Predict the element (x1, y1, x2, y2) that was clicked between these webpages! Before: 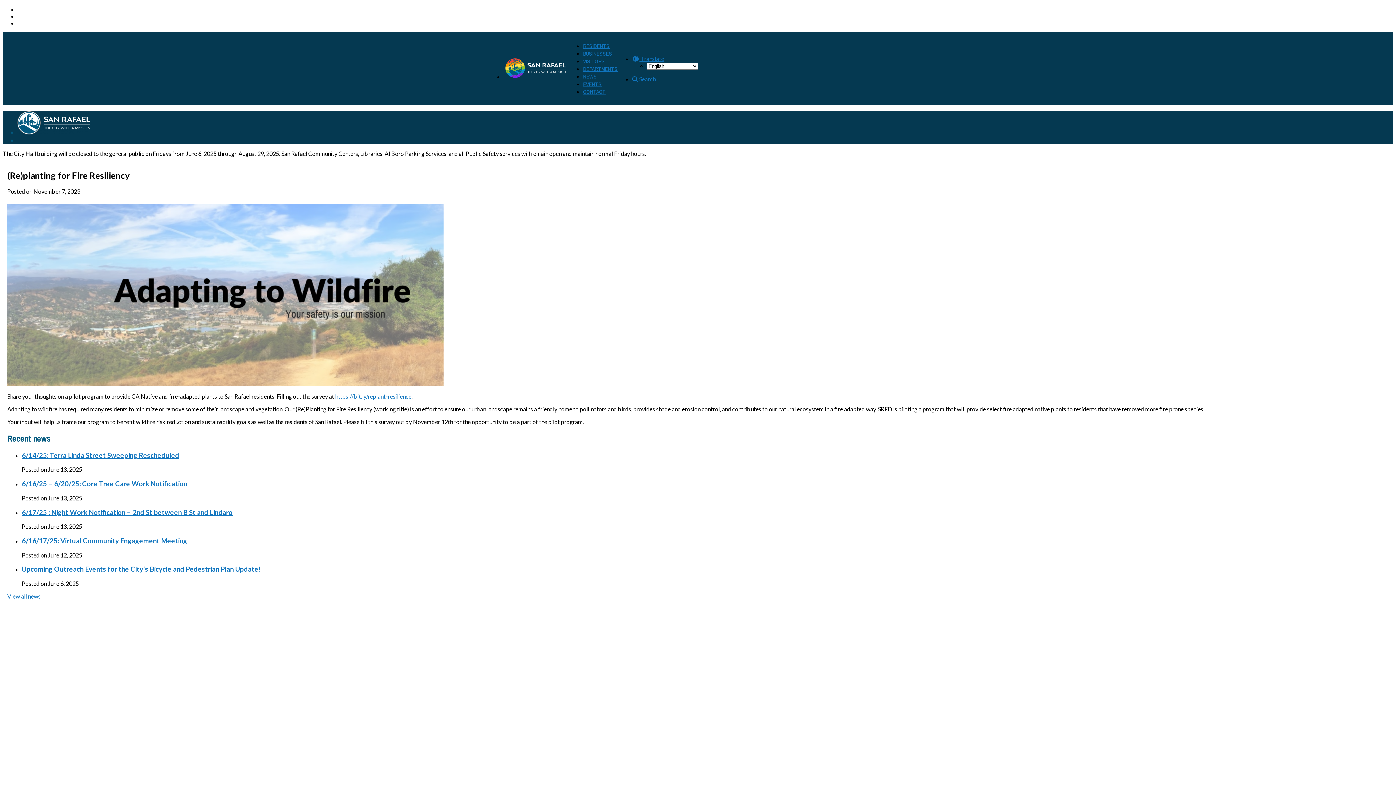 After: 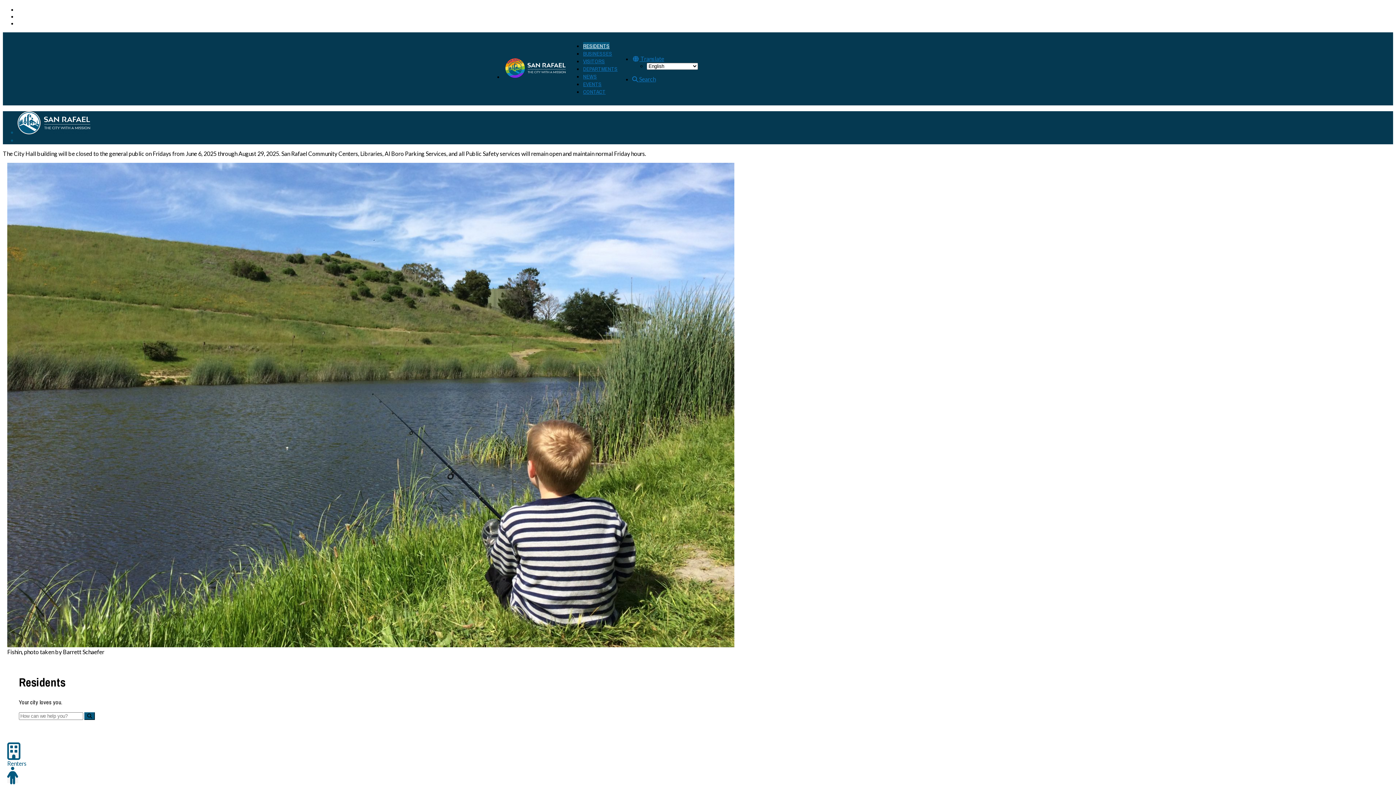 Action: bbox: (583, 42, 609, 49) label: RESIDENTS